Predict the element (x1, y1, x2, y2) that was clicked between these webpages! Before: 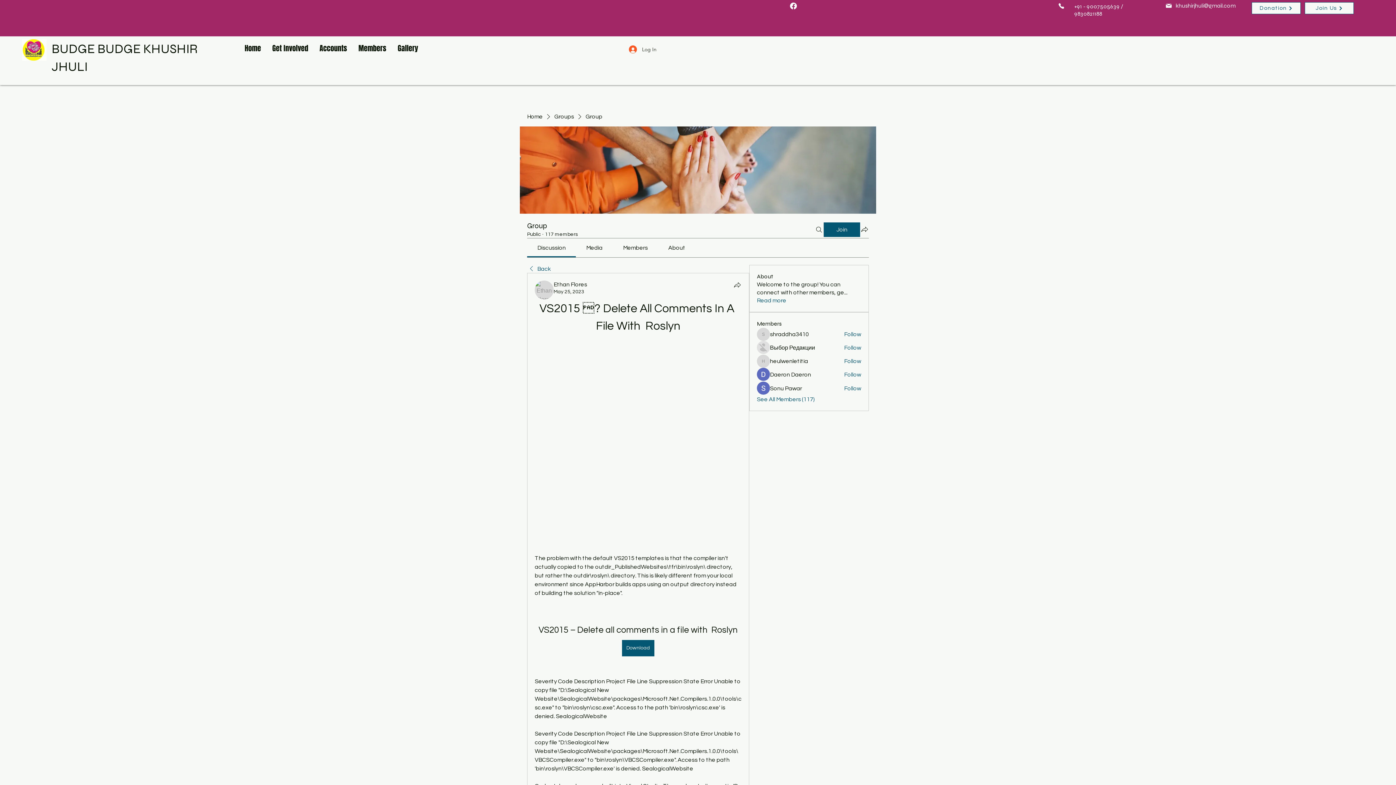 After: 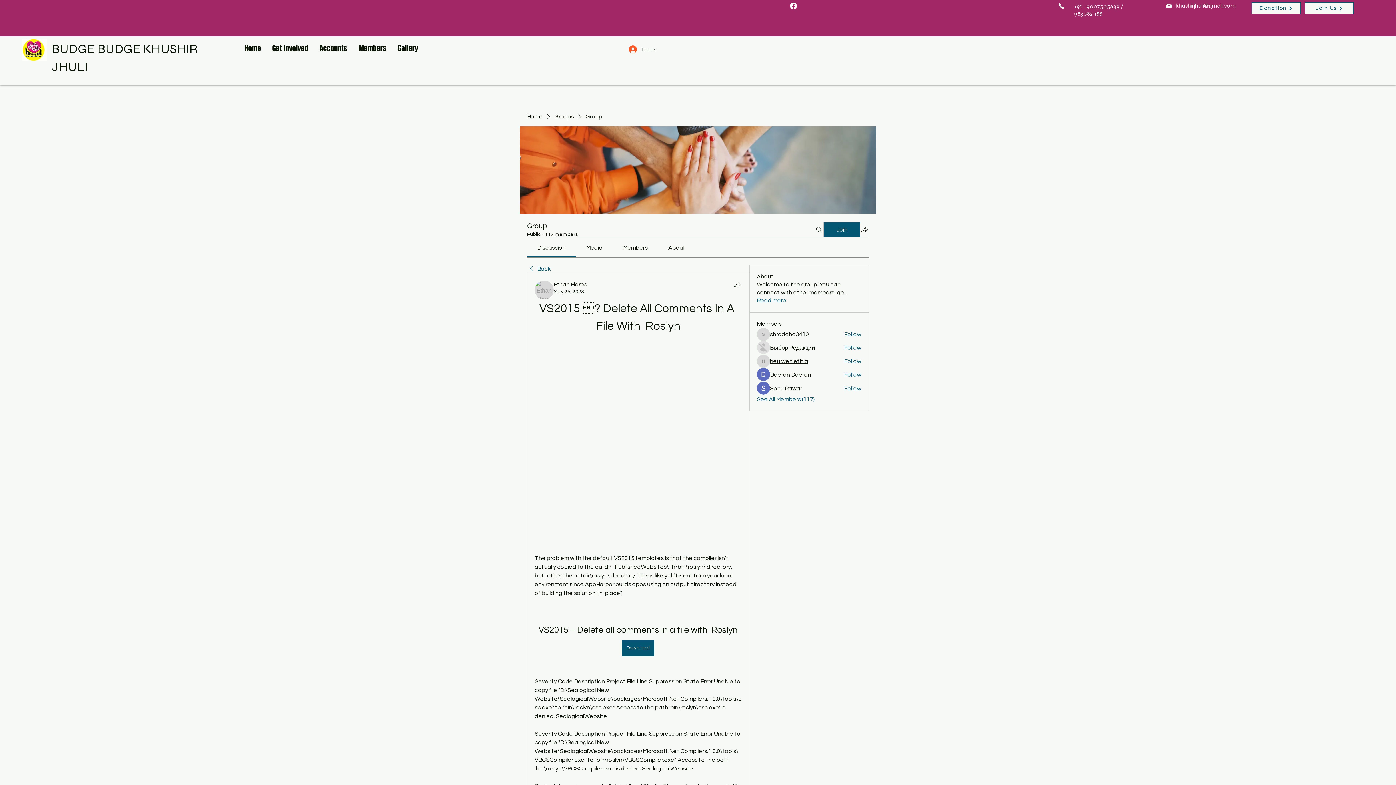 Action: label: heulwenletitia bbox: (770, 357, 808, 365)